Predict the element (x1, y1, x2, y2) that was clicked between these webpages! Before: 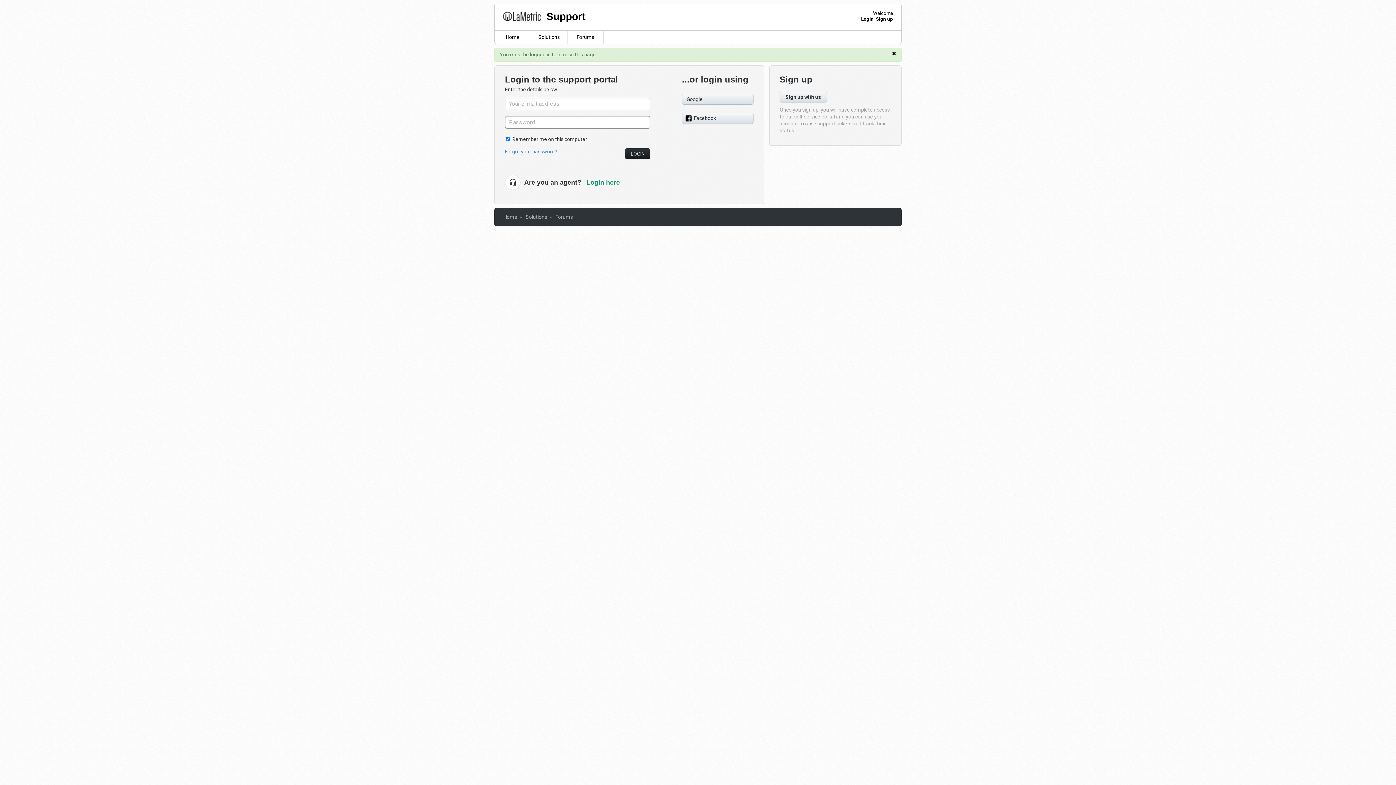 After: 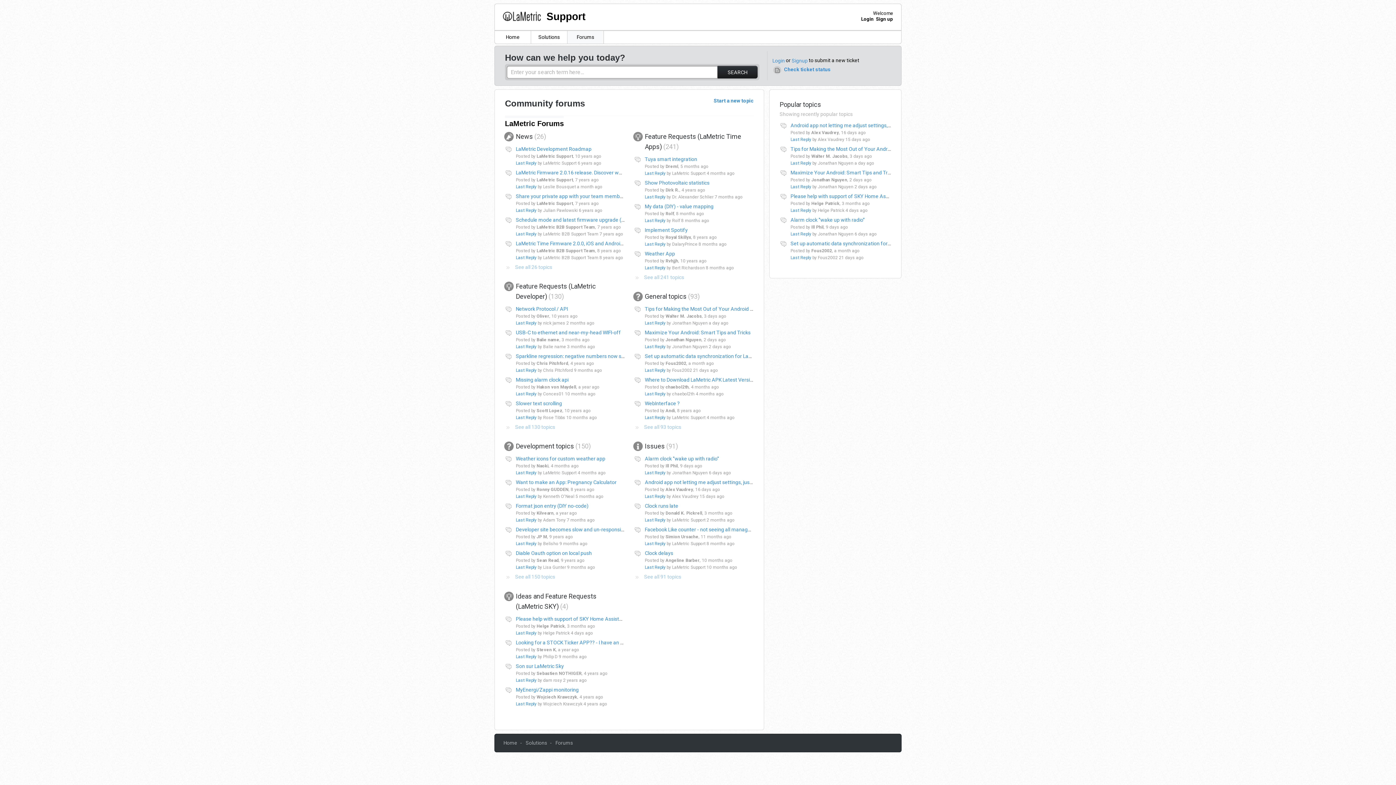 Action: bbox: (555, 214, 573, 220) label: Forums